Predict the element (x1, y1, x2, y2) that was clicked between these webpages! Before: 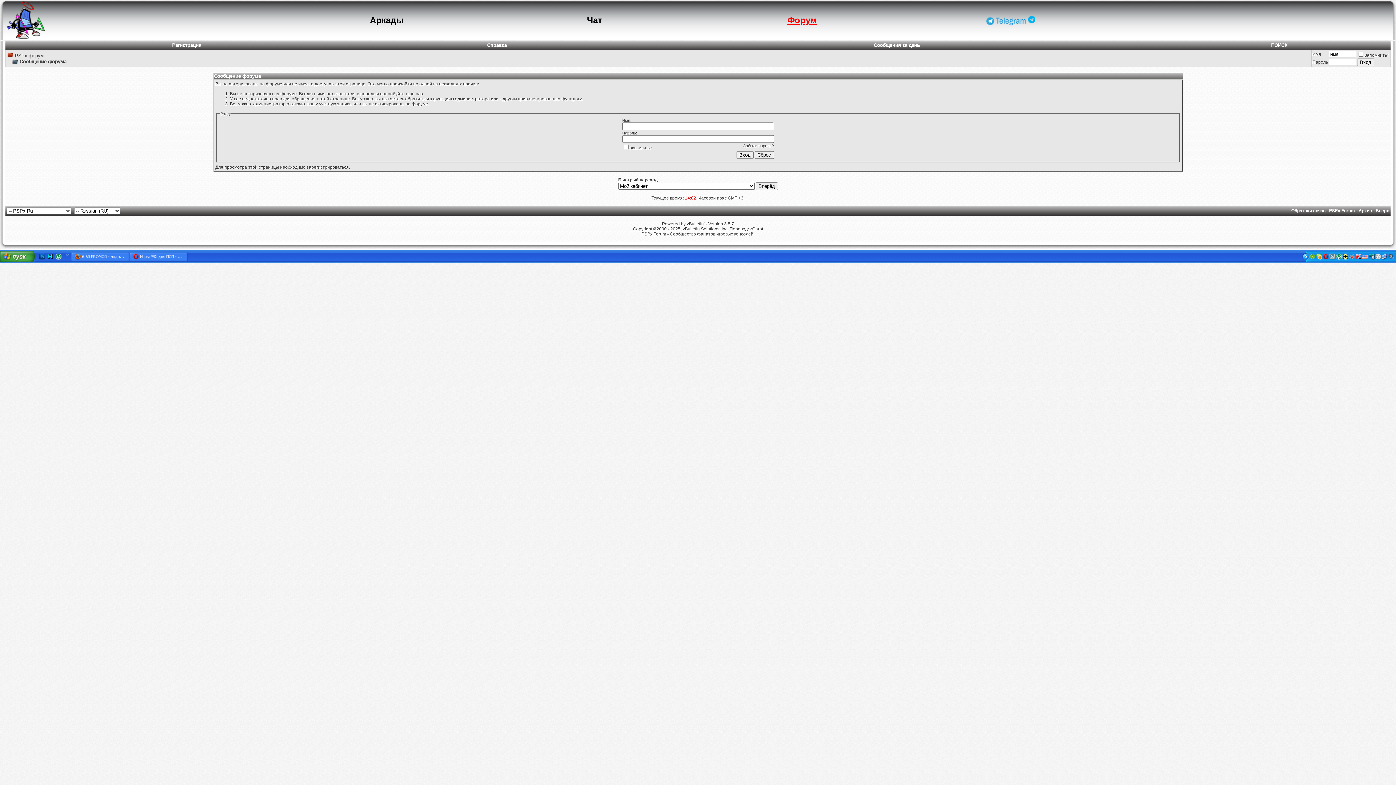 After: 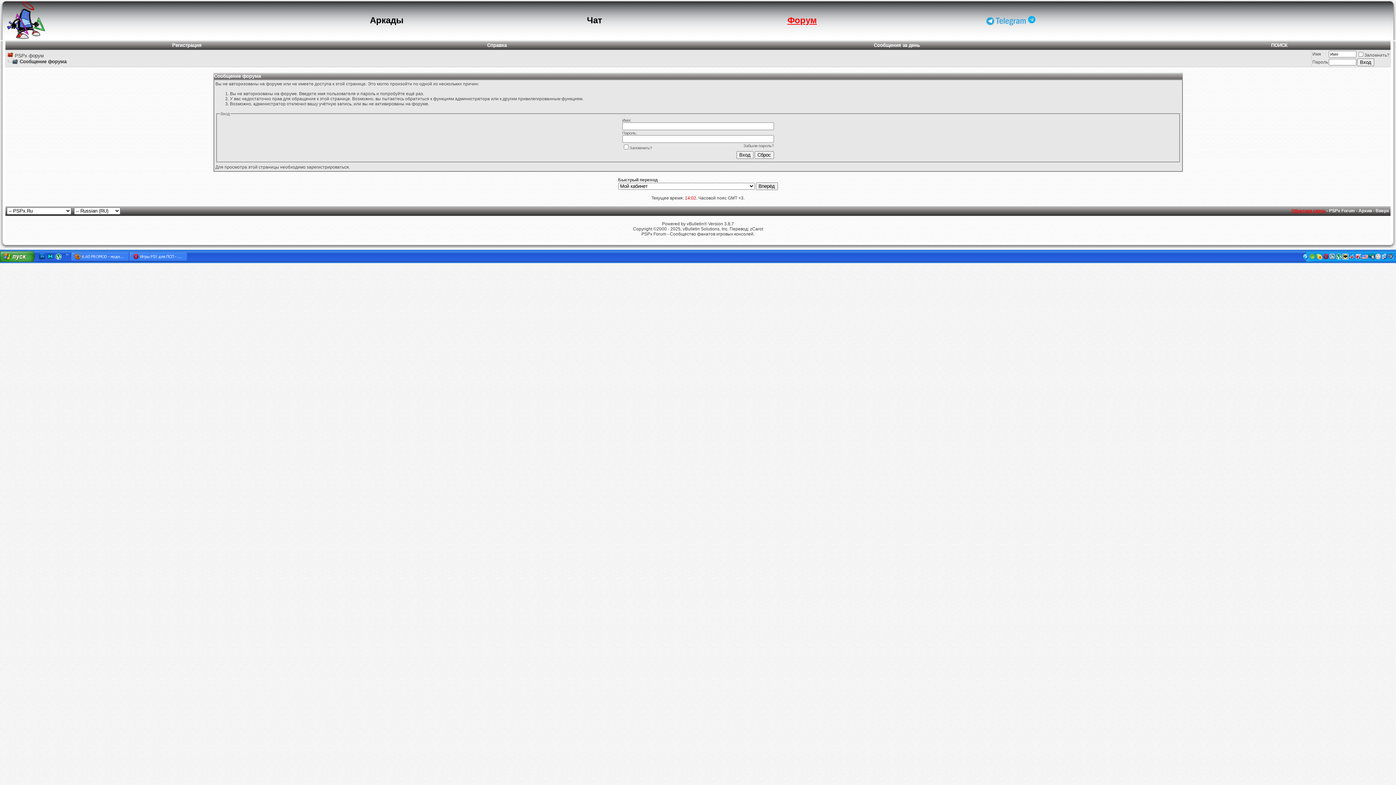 Action: label: Обратная связь bbox: (1291, 208, 1325, 213)